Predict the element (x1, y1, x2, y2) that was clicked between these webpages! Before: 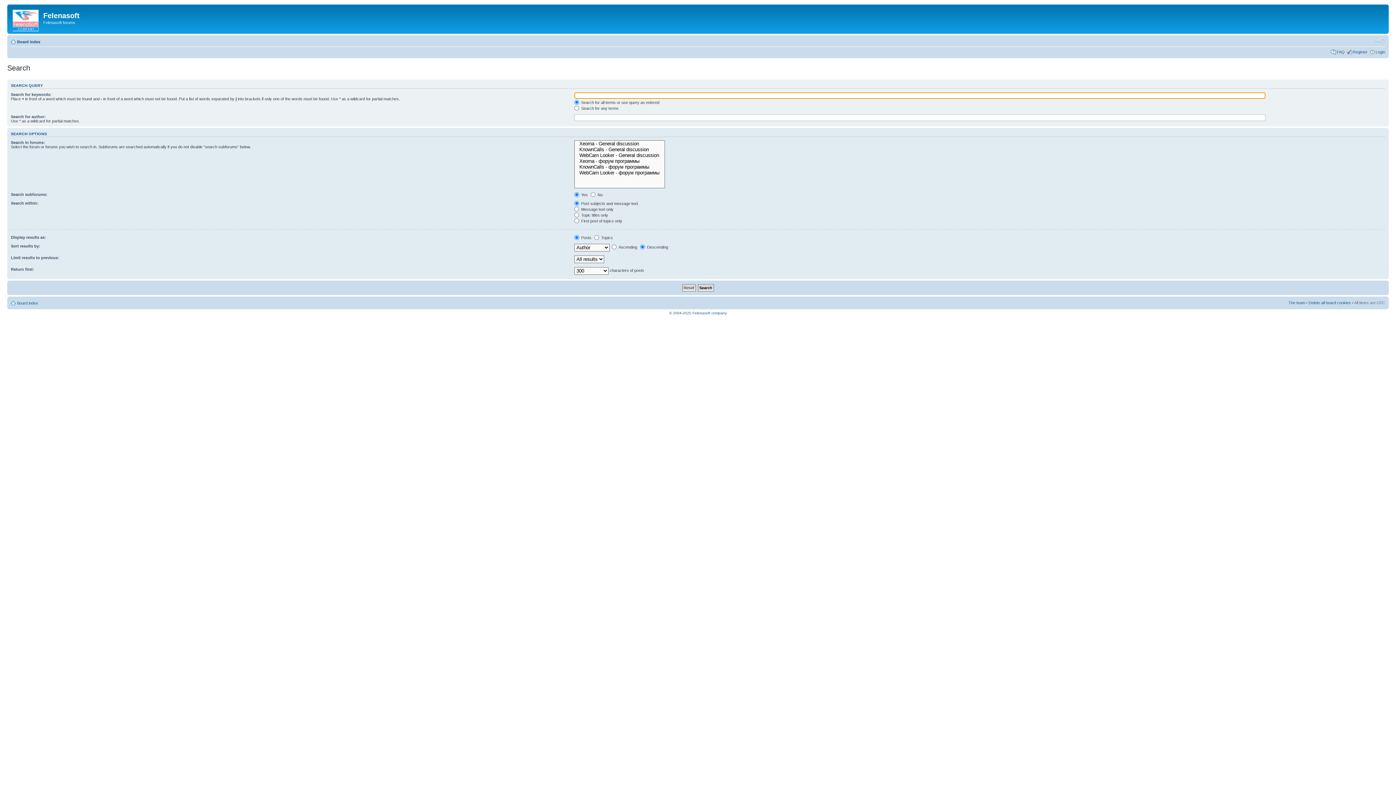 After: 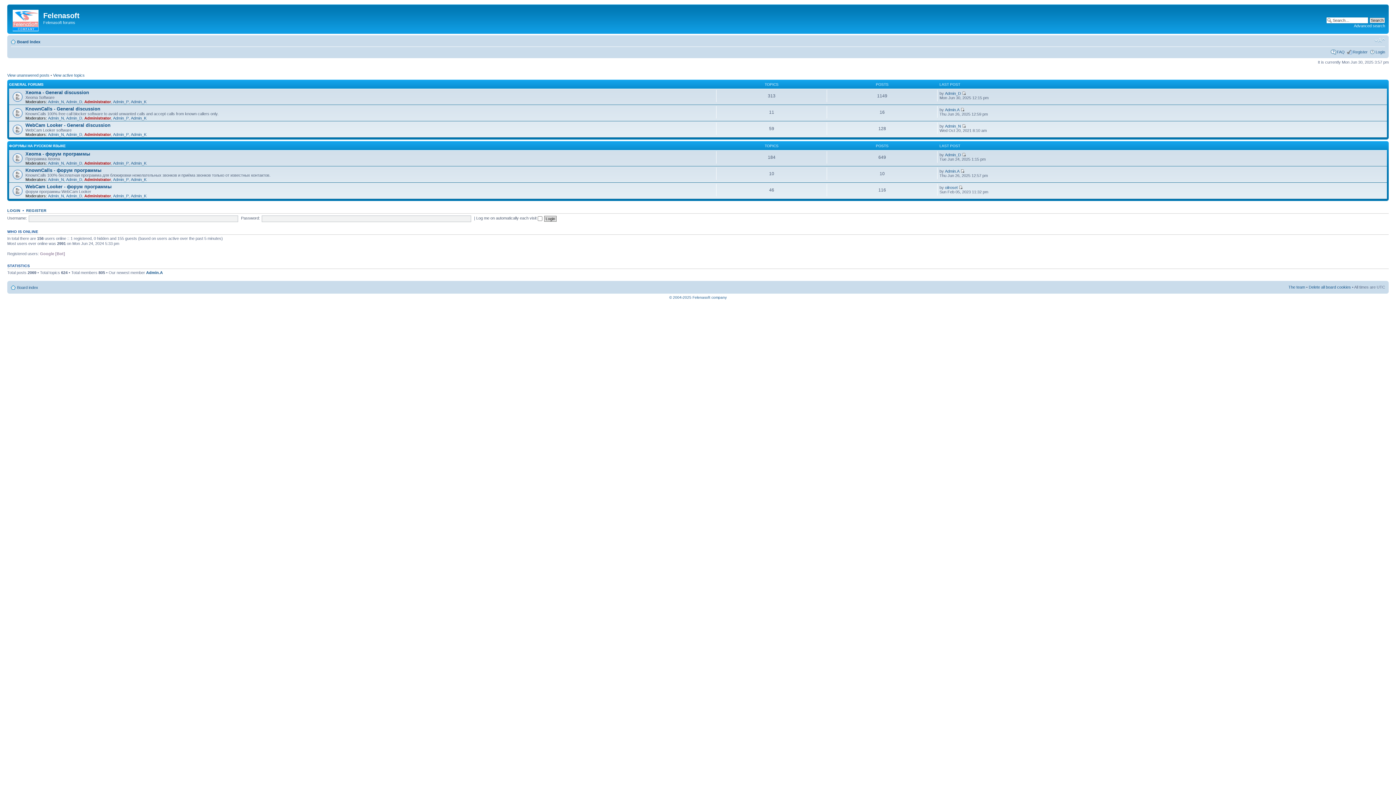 Action: bbox: (9, 11, 973, 20) label: Felenasoft